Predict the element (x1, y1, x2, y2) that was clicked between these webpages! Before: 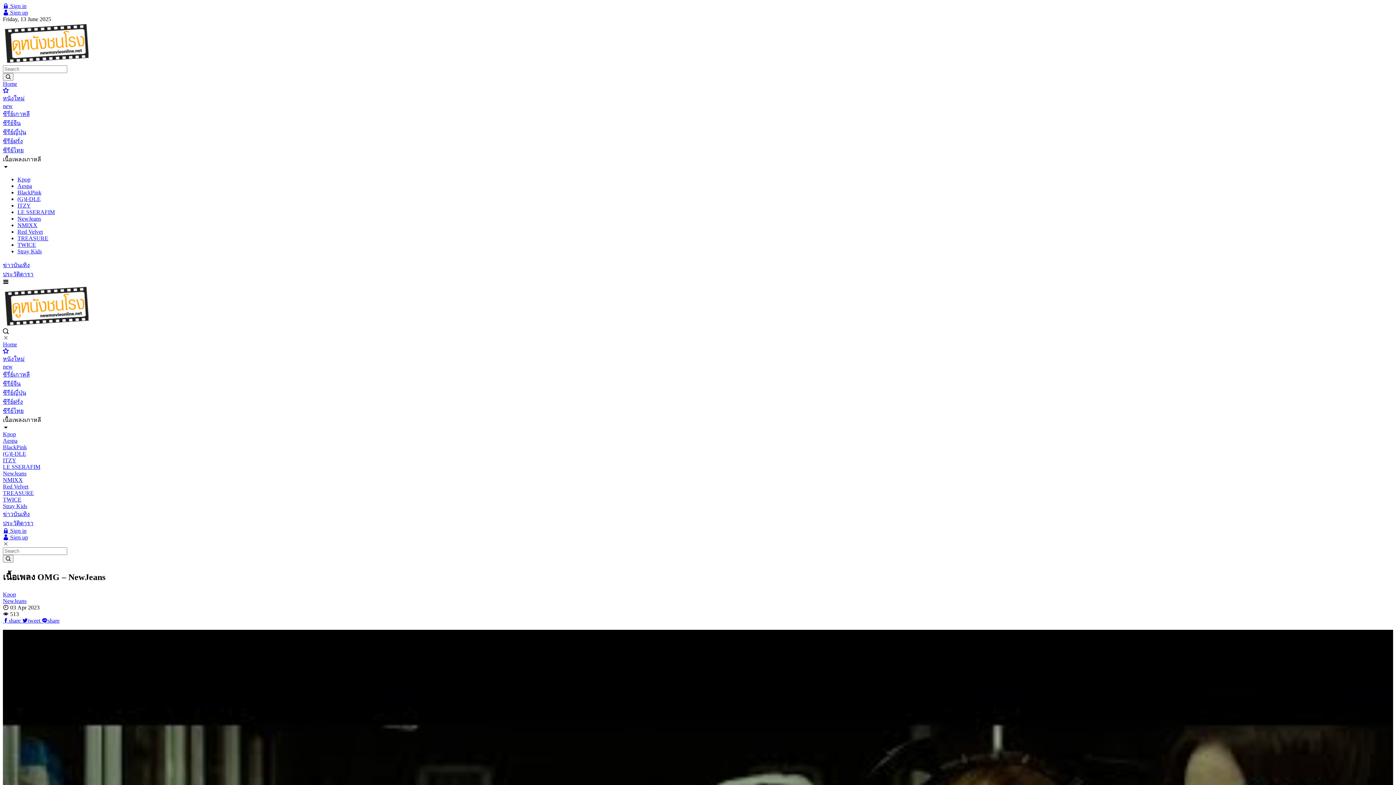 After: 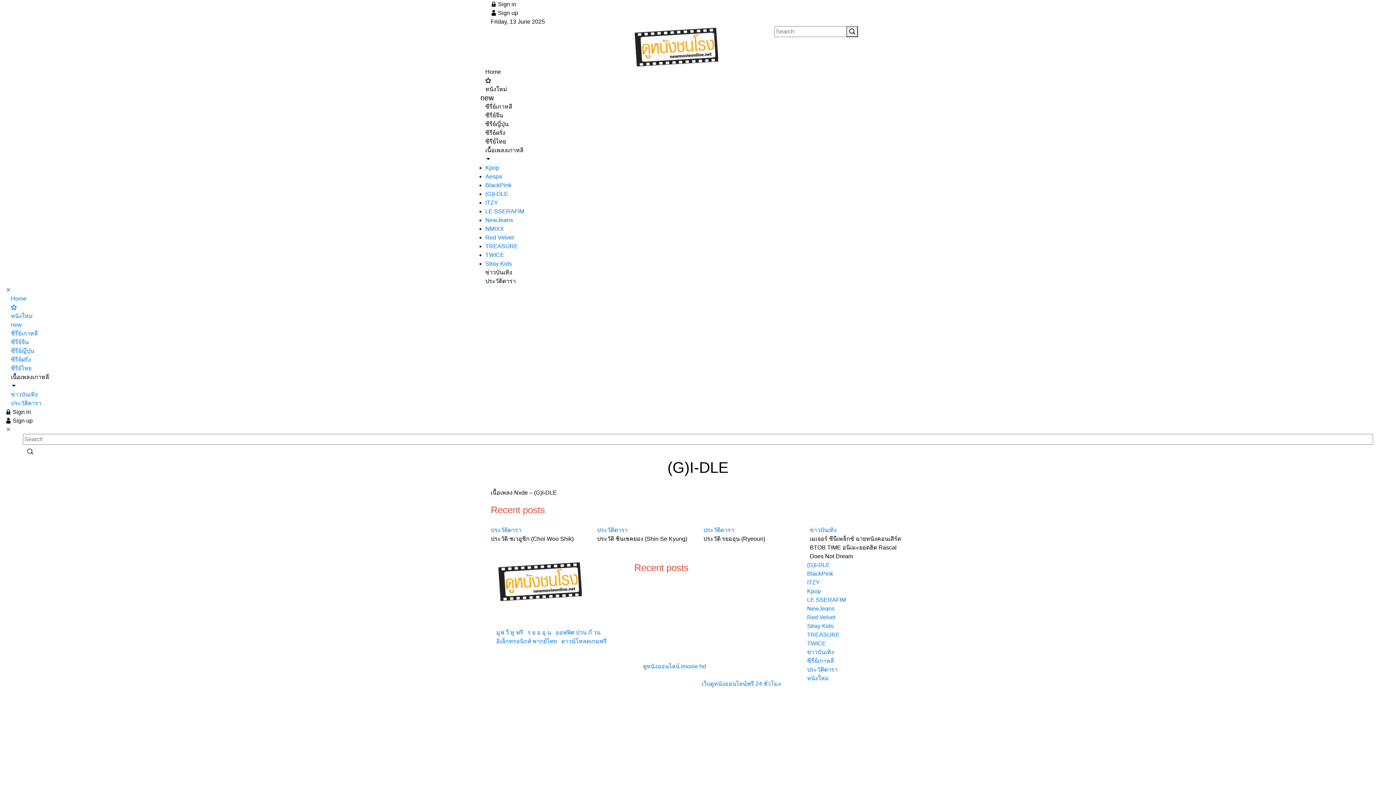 Action: label: (G)I-DLE bbox: (2, 450, 1393, 457)